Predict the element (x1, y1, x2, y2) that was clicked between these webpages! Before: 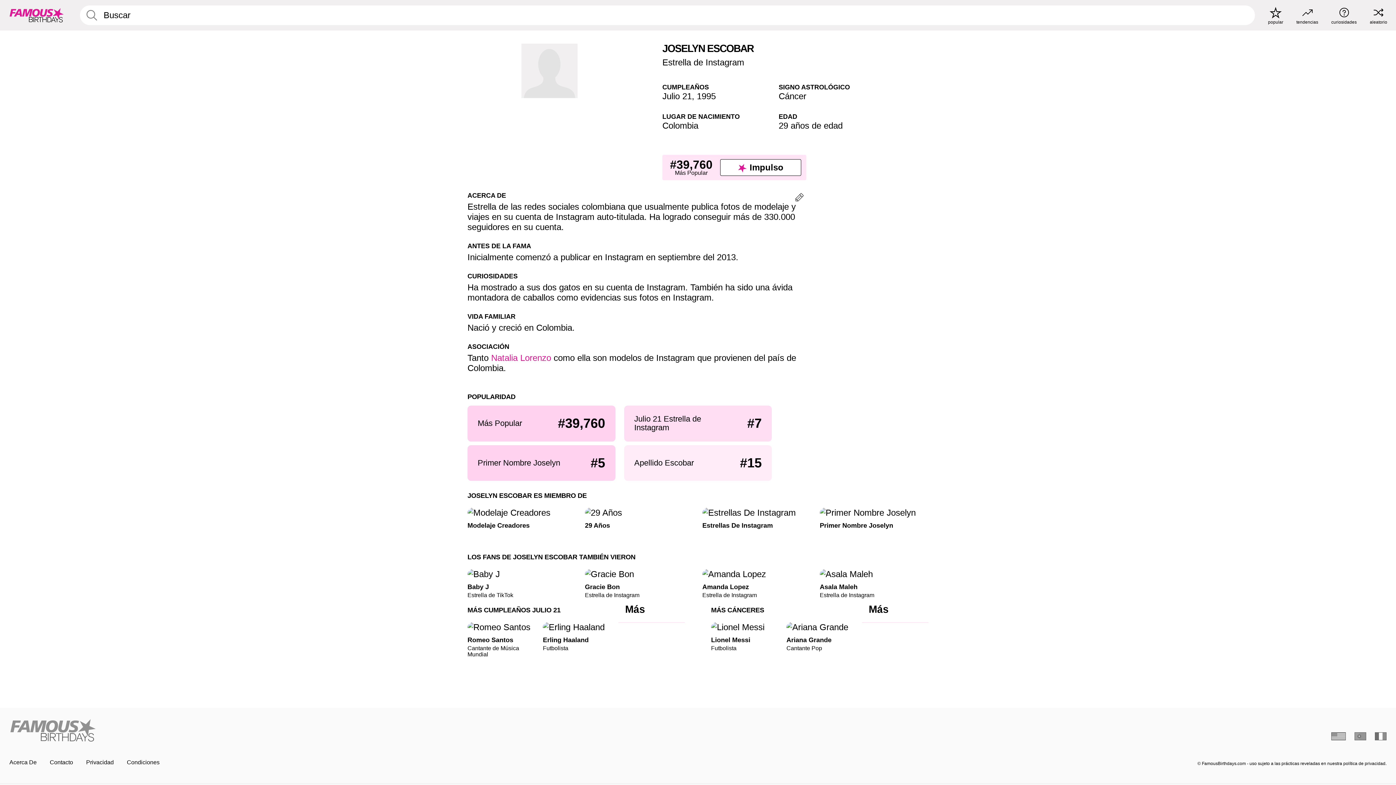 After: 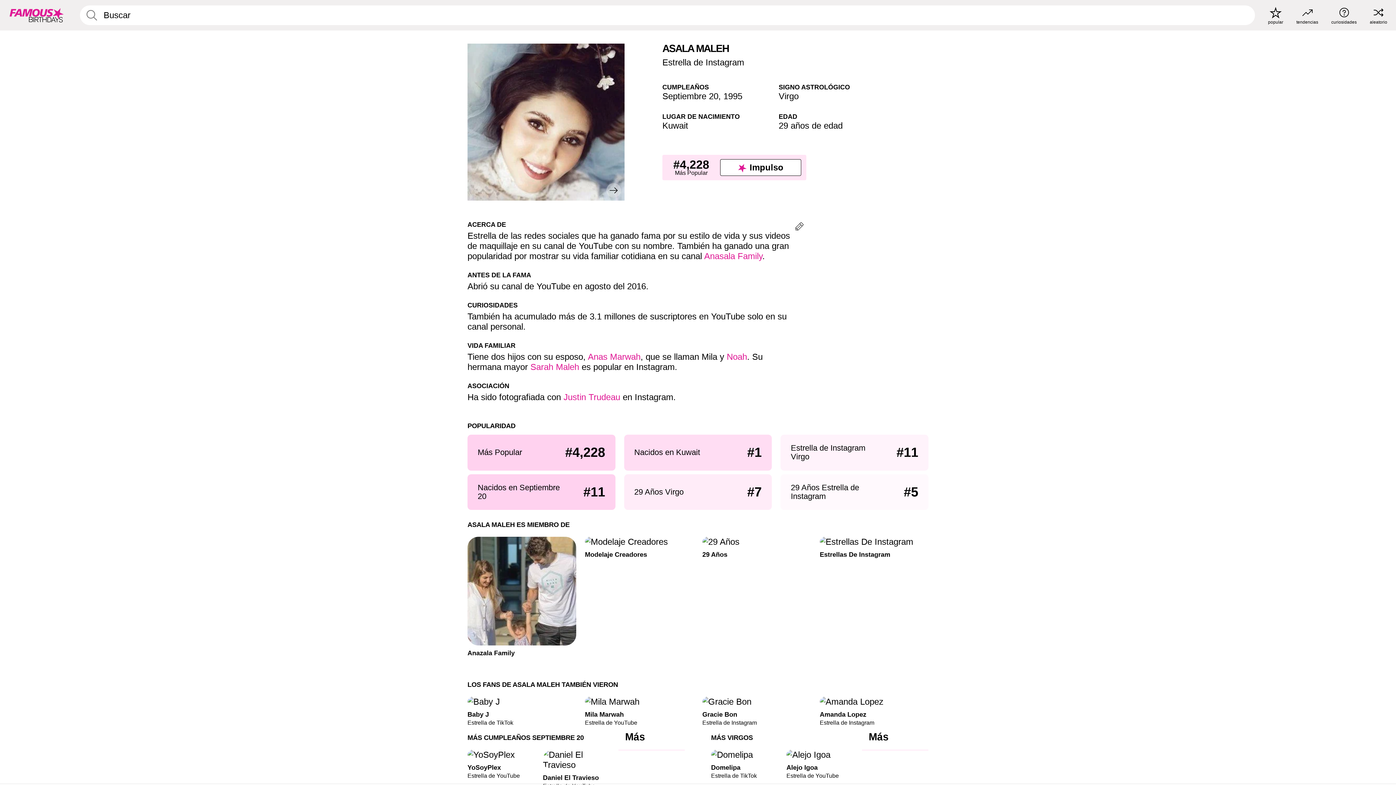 Action: label: Asala Maleh

Estrella de Instagram bbox: (820, 569, 928, 598)